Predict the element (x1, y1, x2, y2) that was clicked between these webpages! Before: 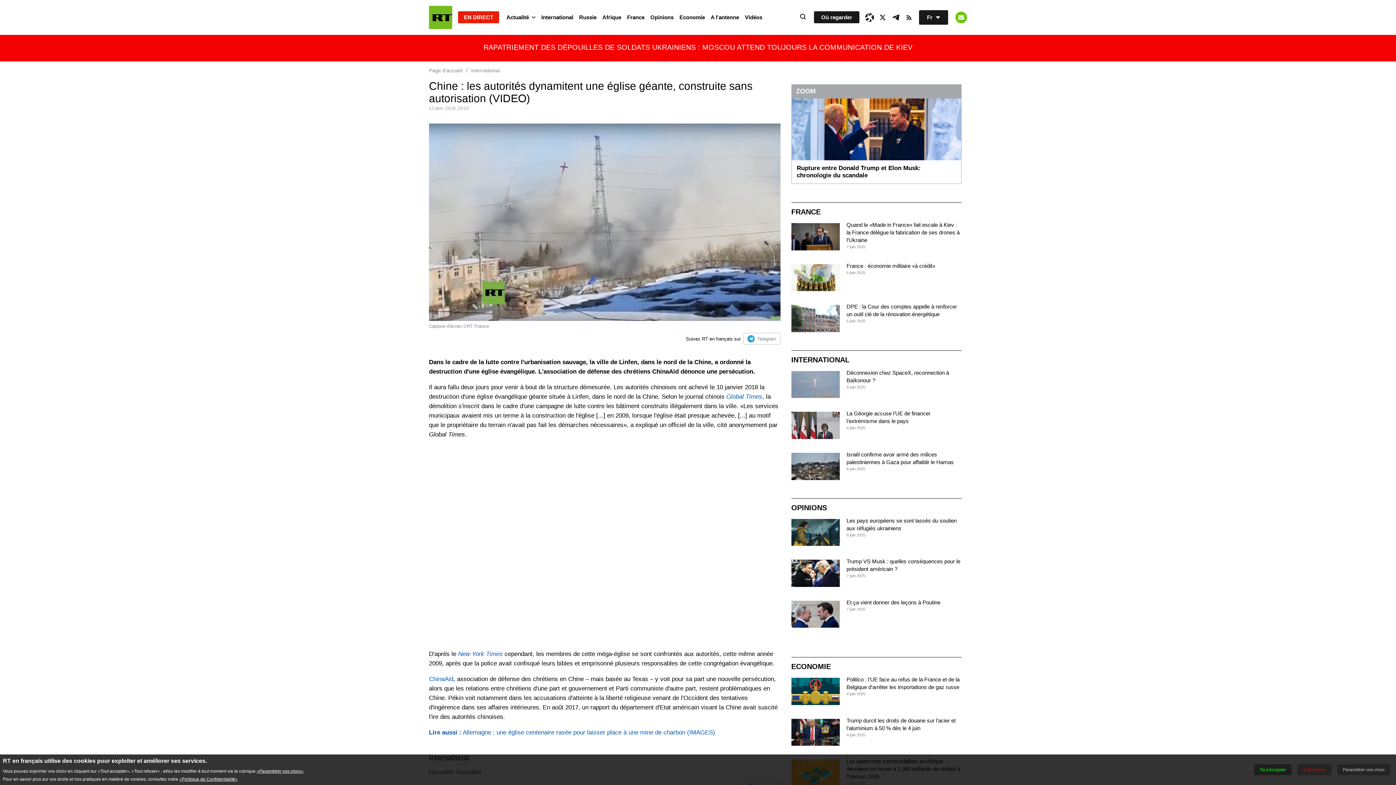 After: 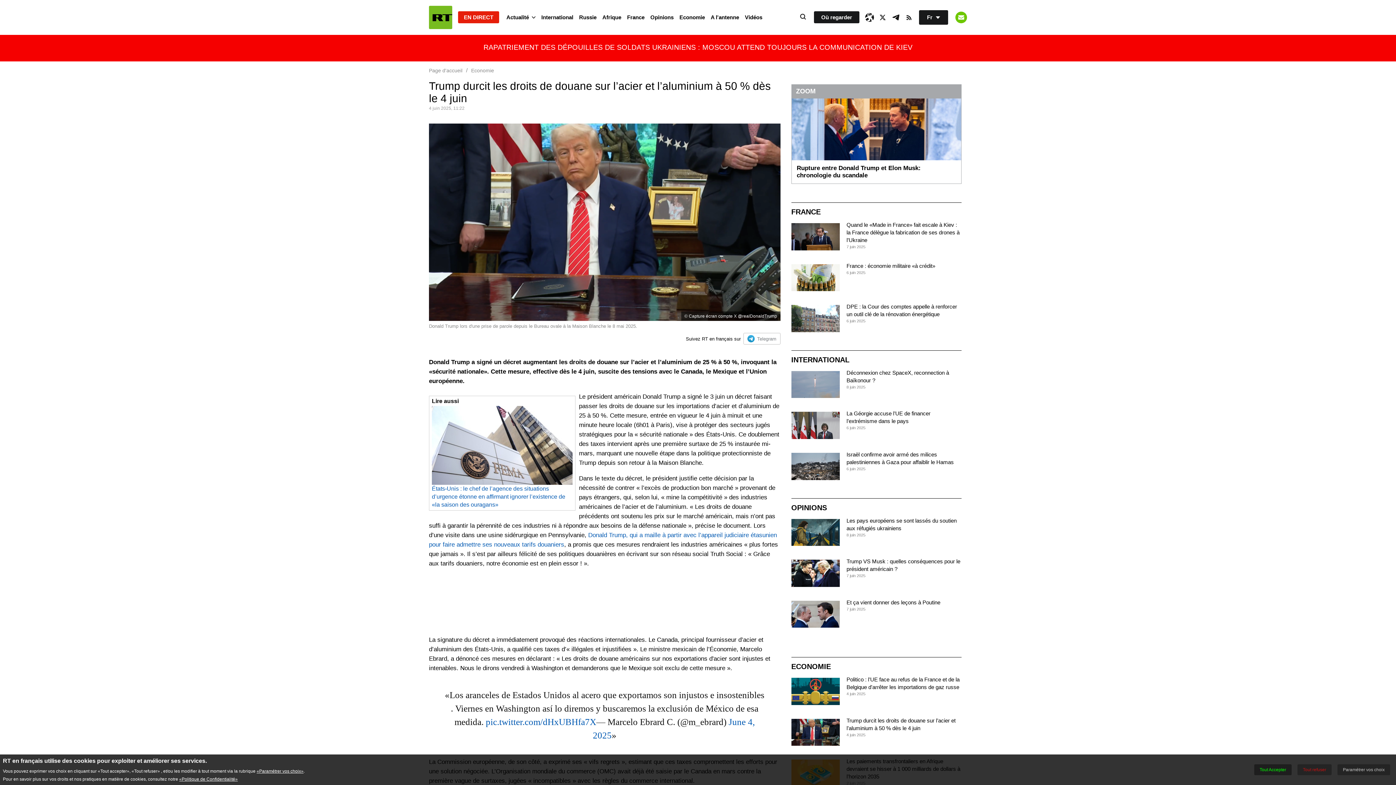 Action: bbox: (791, 719, 839, 746)